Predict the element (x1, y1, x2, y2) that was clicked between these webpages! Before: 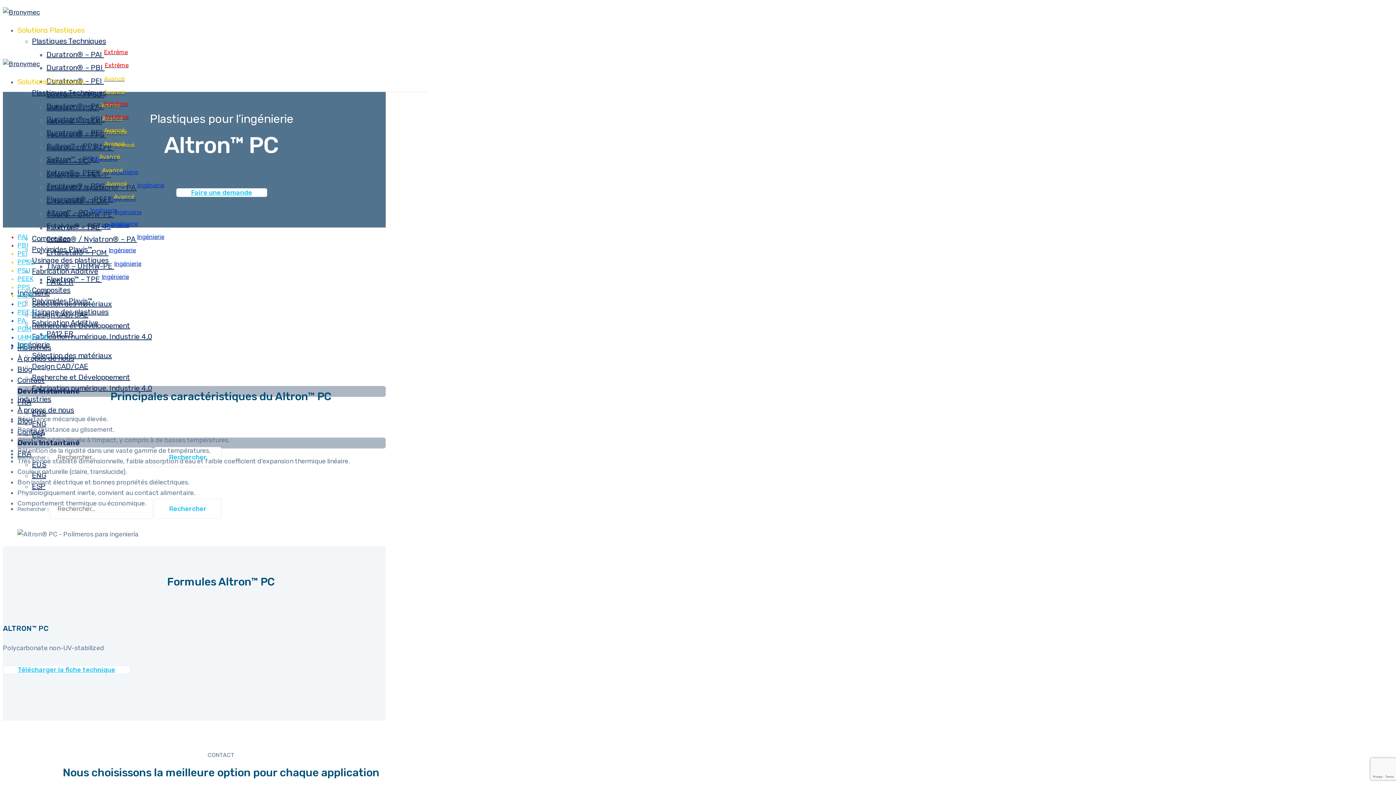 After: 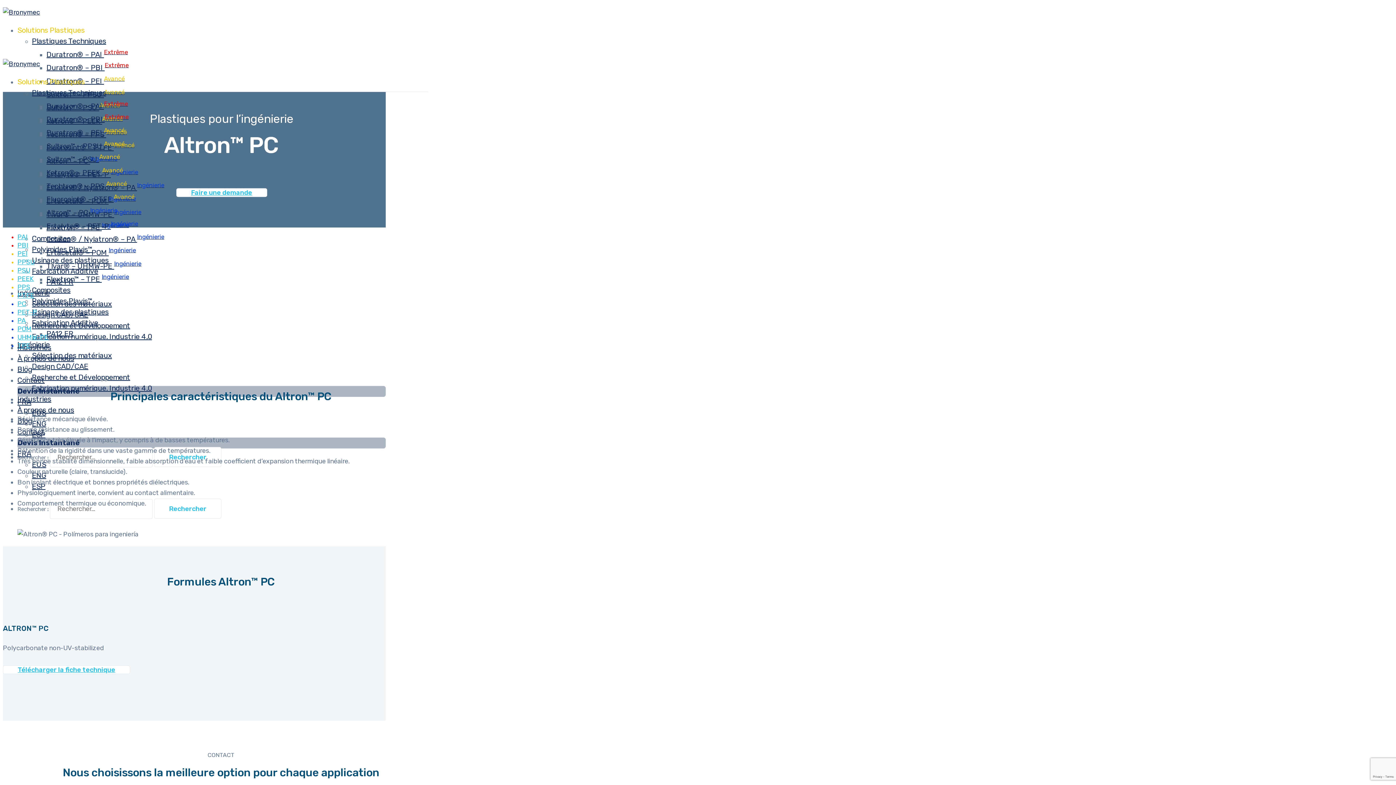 Action: bbox: (17, 70, 84, 93) label: Solutions Plastiques